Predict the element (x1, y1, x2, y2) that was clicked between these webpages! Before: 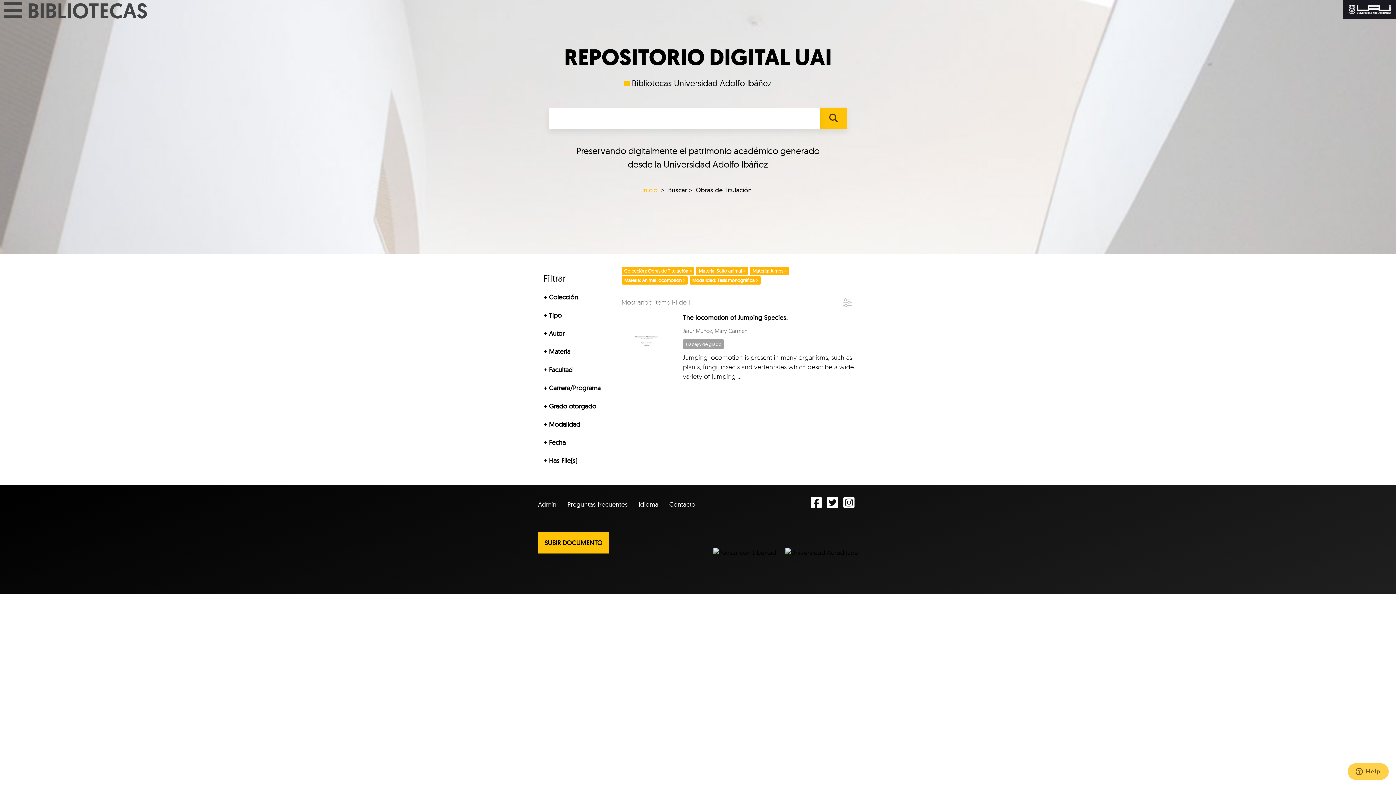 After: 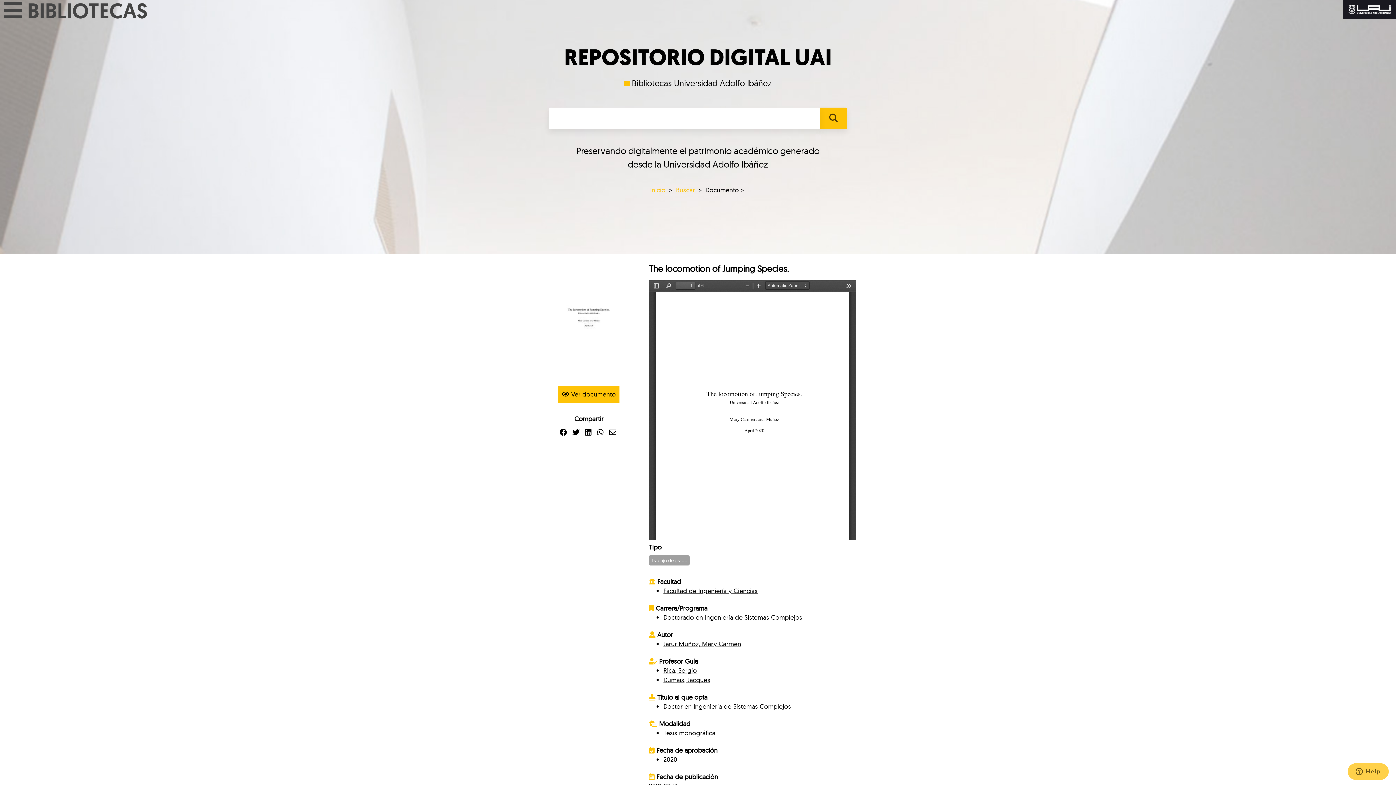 Action: label: The locomotion of Jumping Species.  bbox: (683, 313, 856, 322)